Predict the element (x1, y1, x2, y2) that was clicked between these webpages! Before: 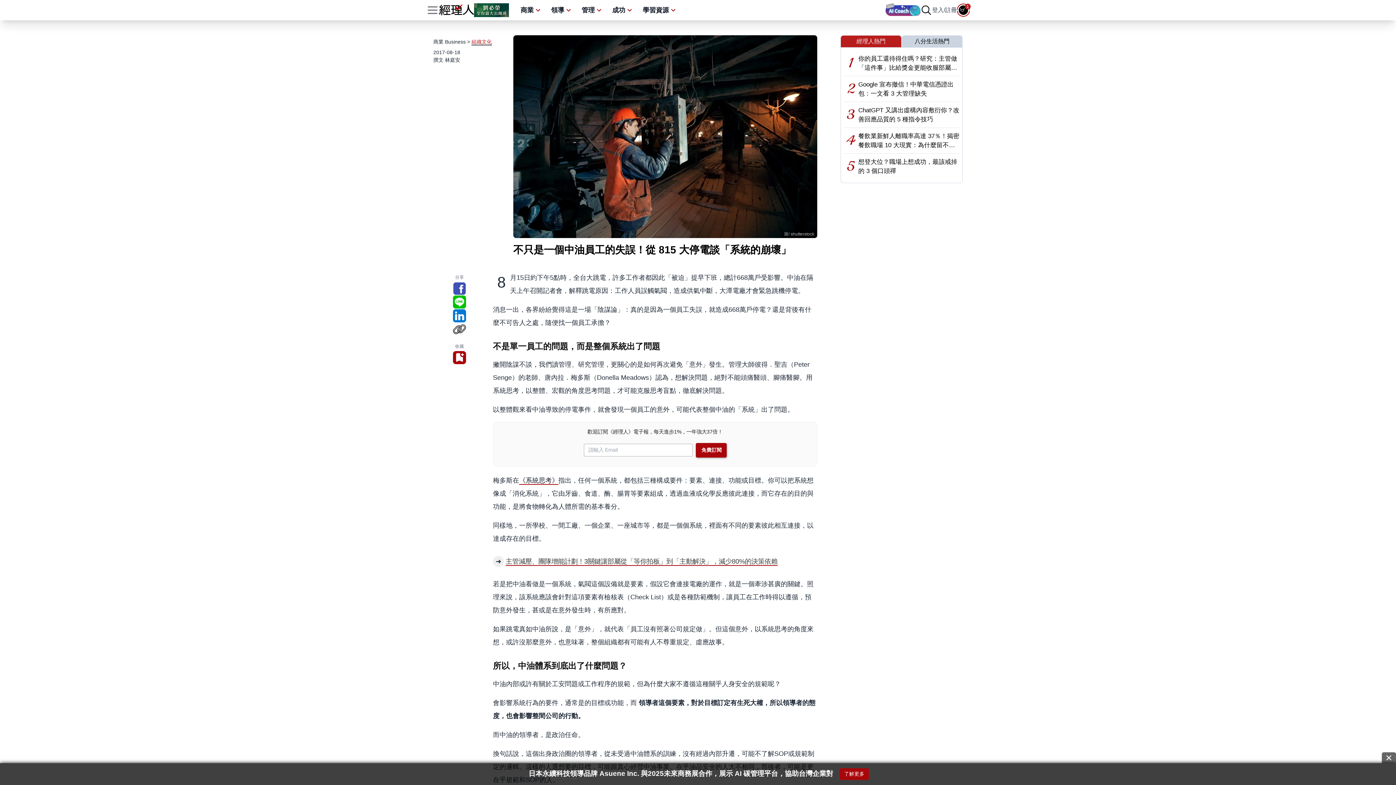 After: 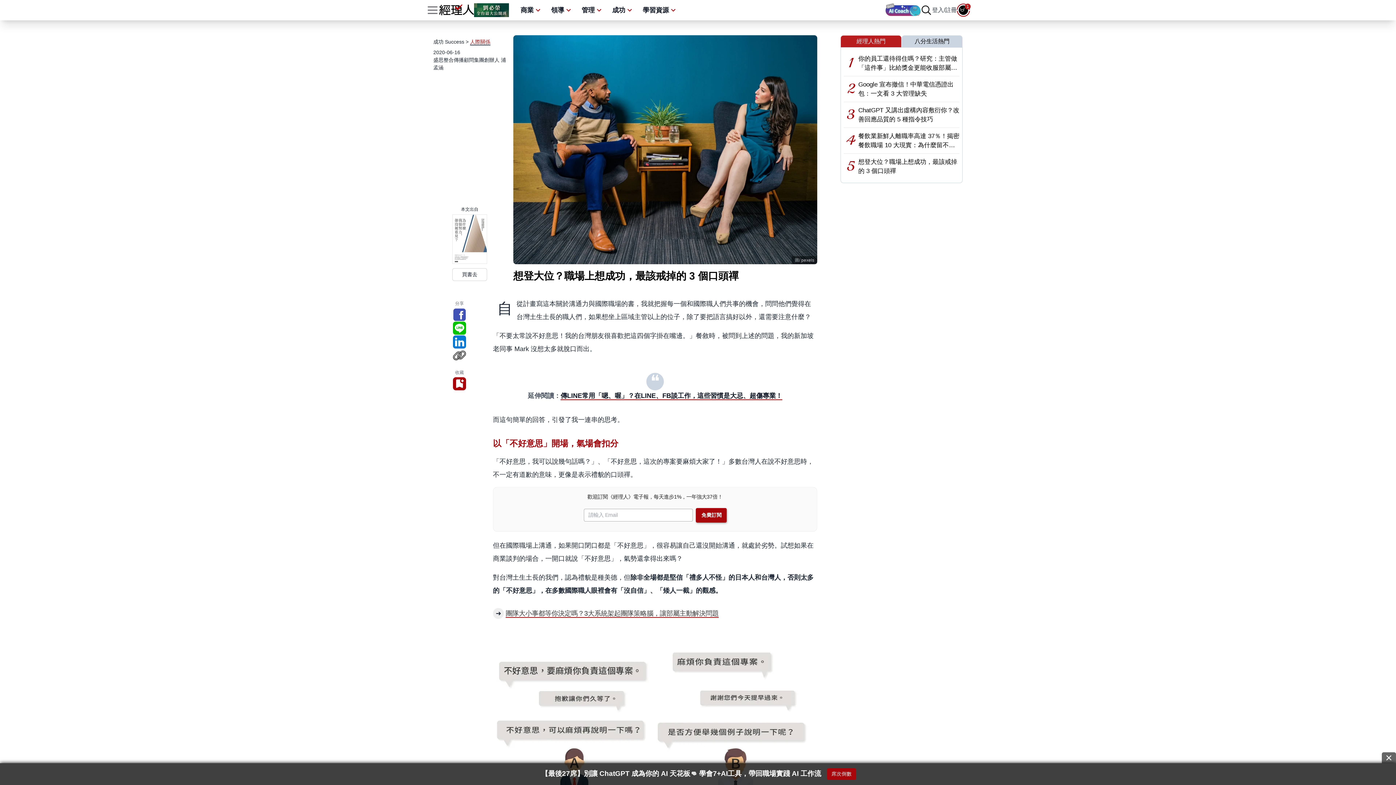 Action: label: 5
想登大位？職場上想成功，最該戒掉的 3 個口頭禪 bbox: (844, 153, 959, 179)